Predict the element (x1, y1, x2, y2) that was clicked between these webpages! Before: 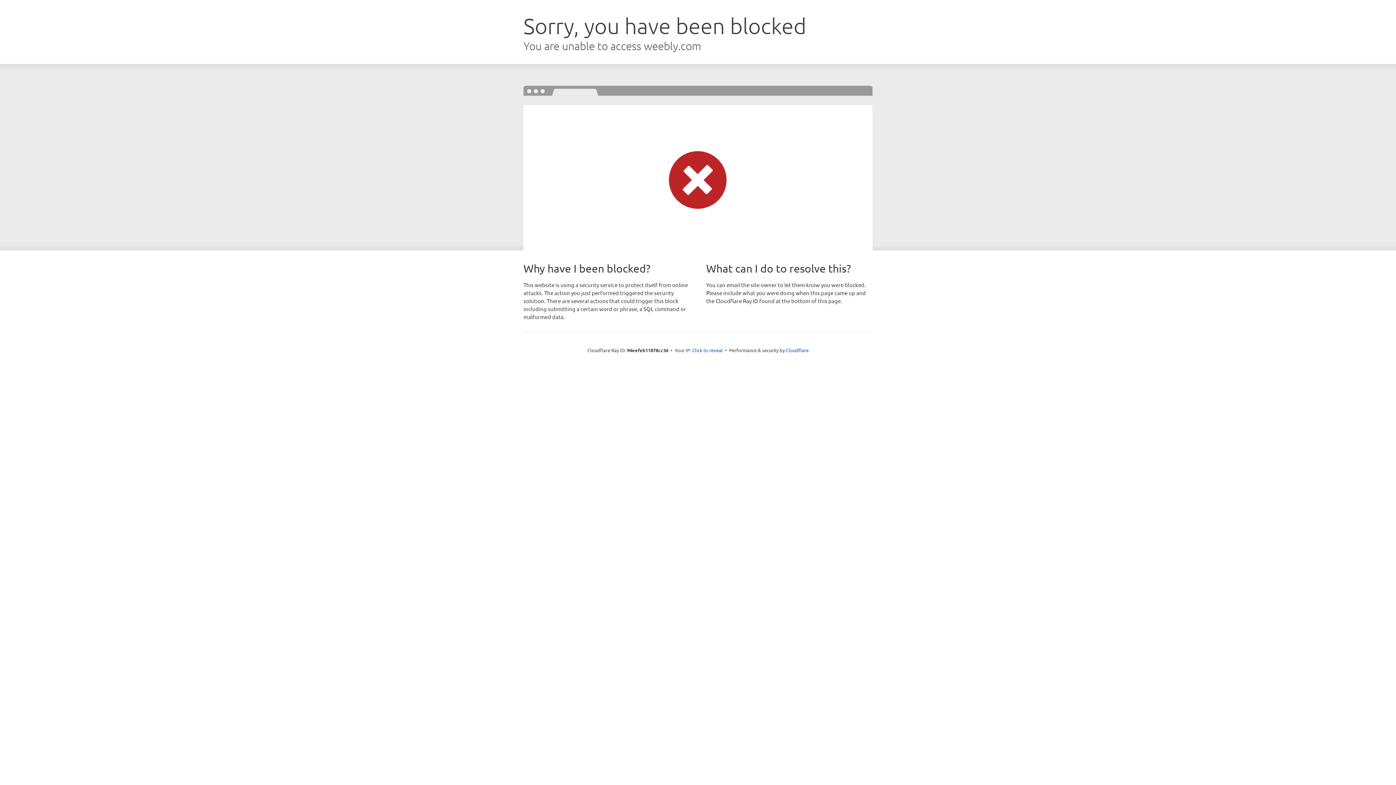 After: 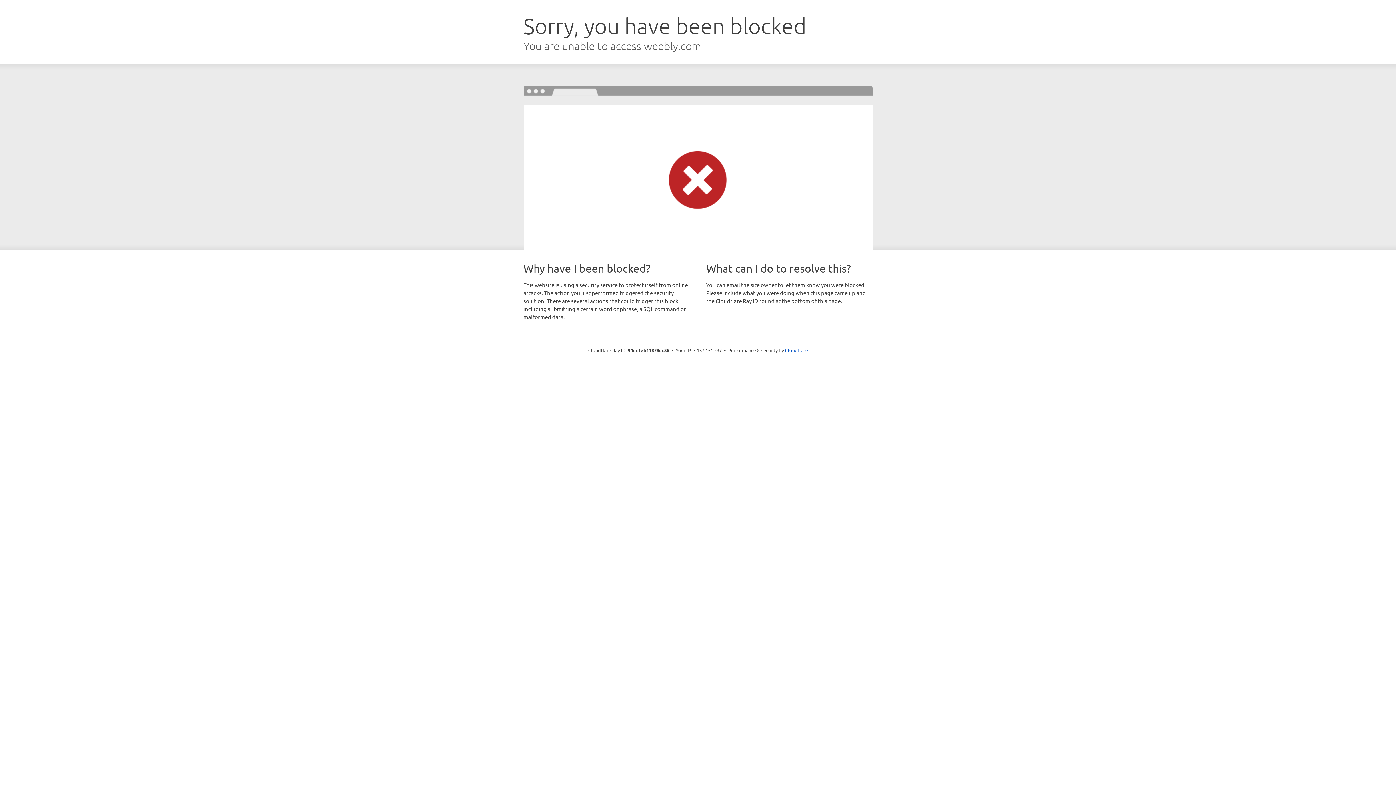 Action: label: Click to reveal bbox: (692, 346, 722, 353)